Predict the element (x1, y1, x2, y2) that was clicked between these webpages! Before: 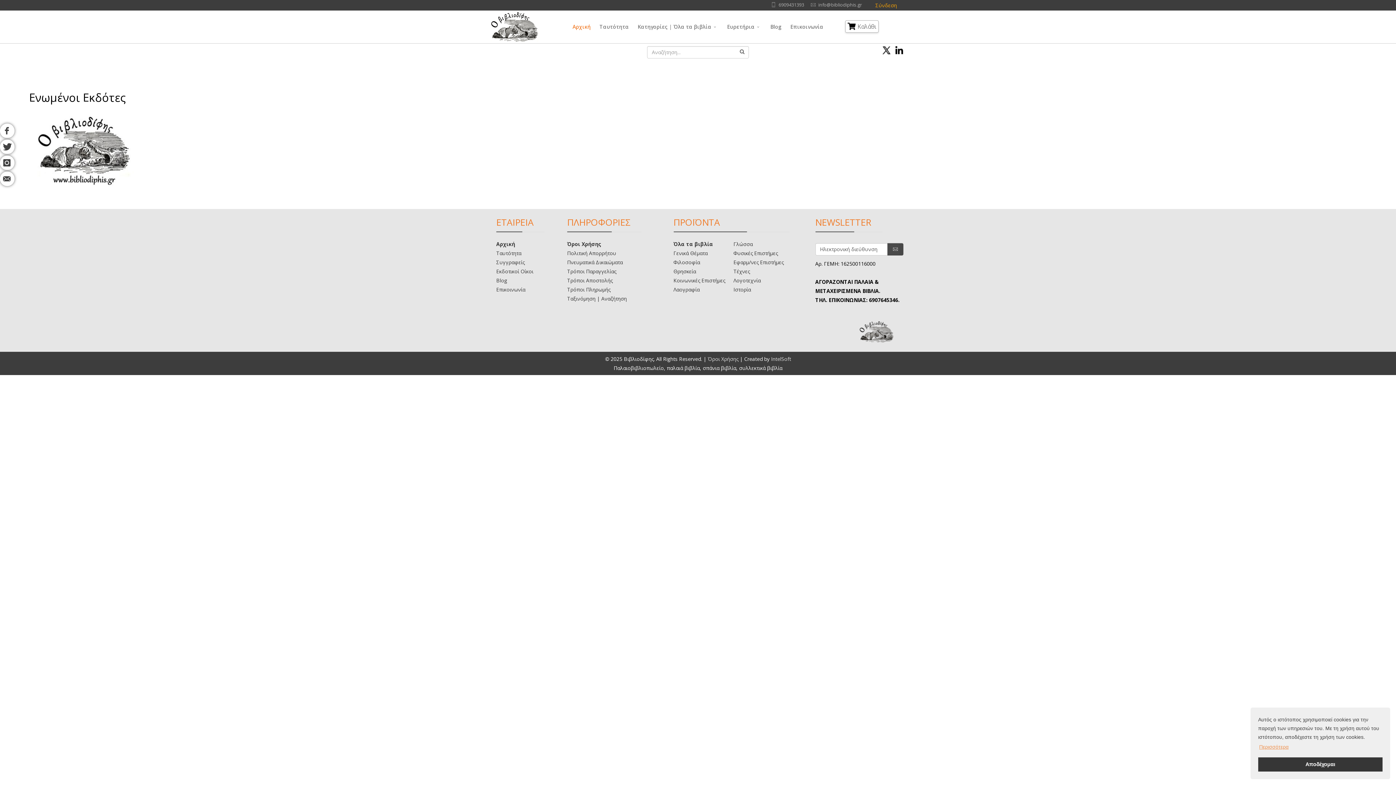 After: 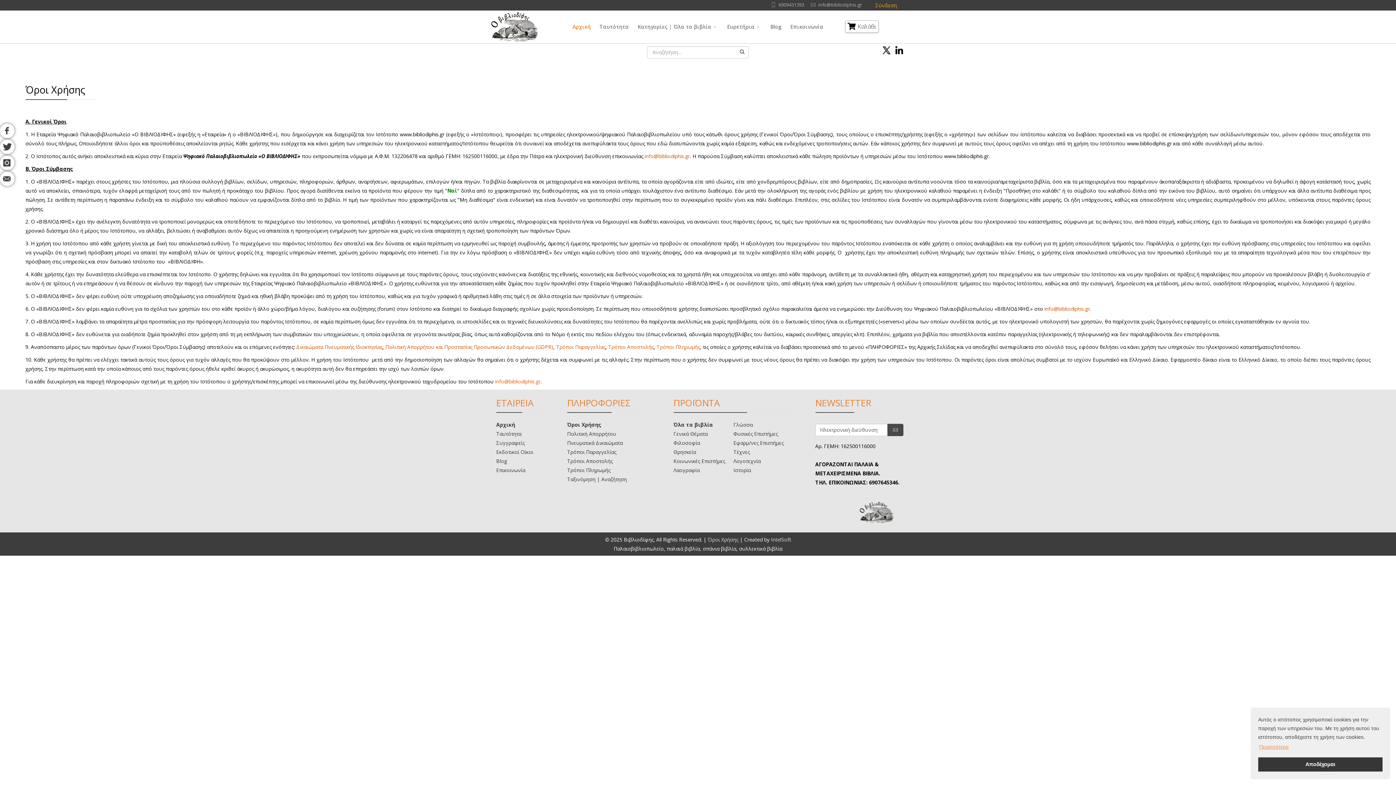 Action: bbox: (567, 240, 601, 247) label: Όροι Χρήσης